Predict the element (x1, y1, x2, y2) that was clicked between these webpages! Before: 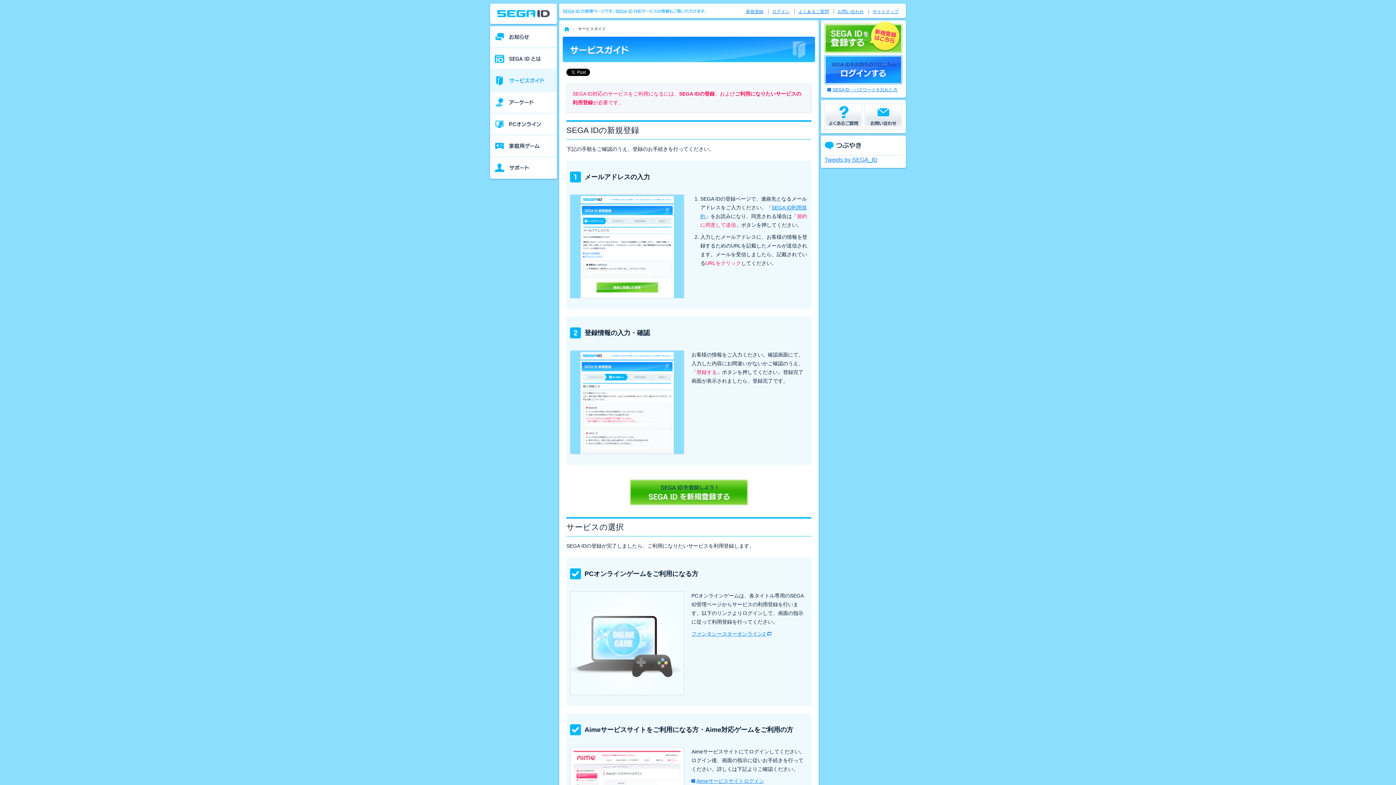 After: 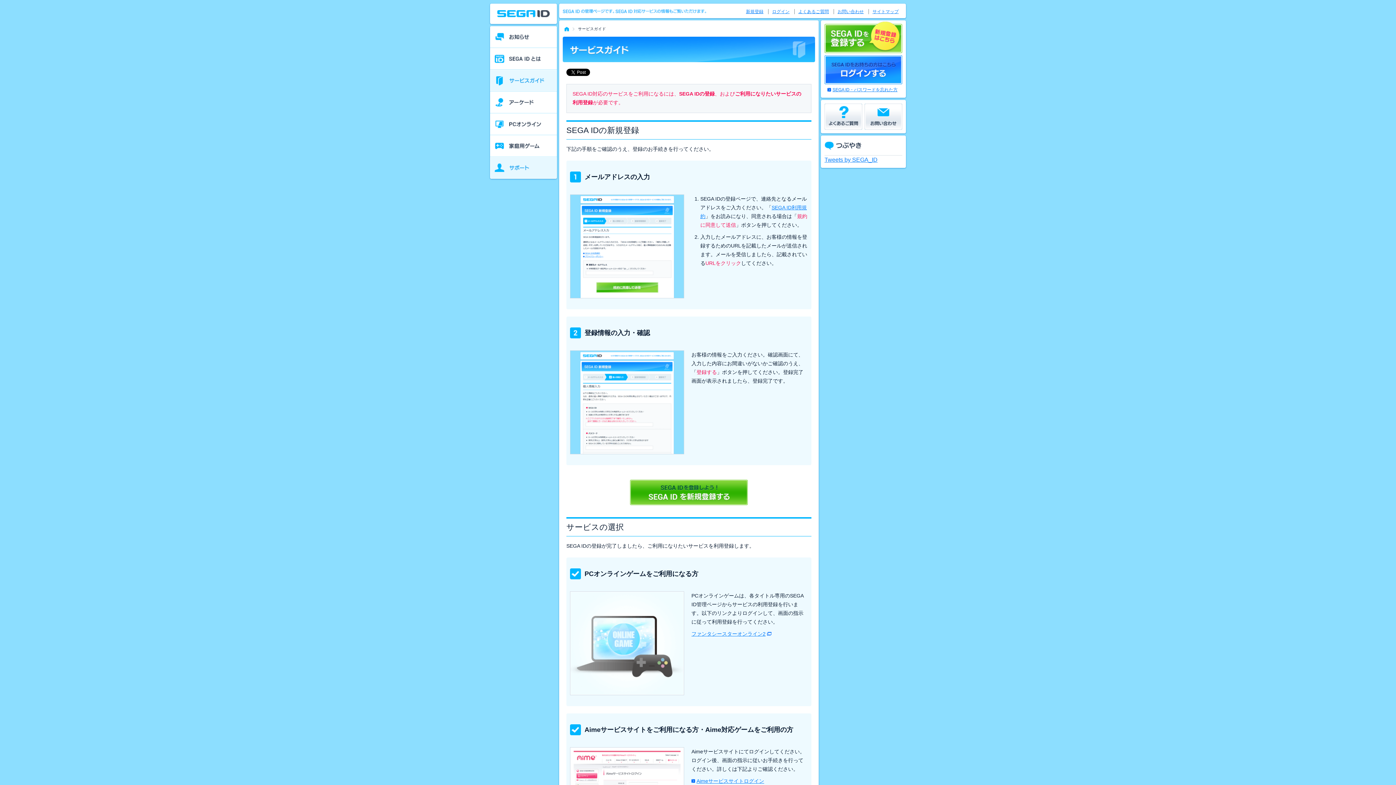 Action: bbox: (490, 157, 557, 178) label: サポート